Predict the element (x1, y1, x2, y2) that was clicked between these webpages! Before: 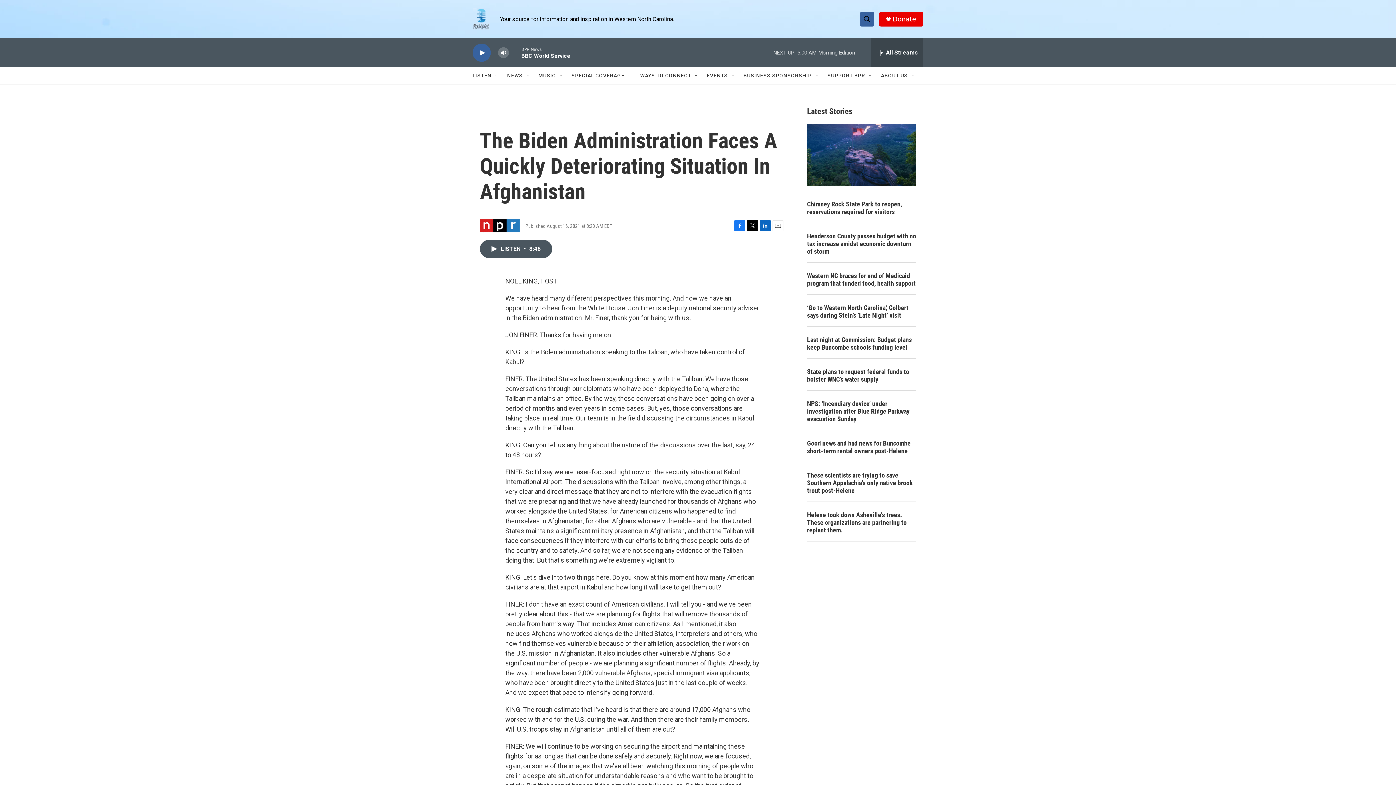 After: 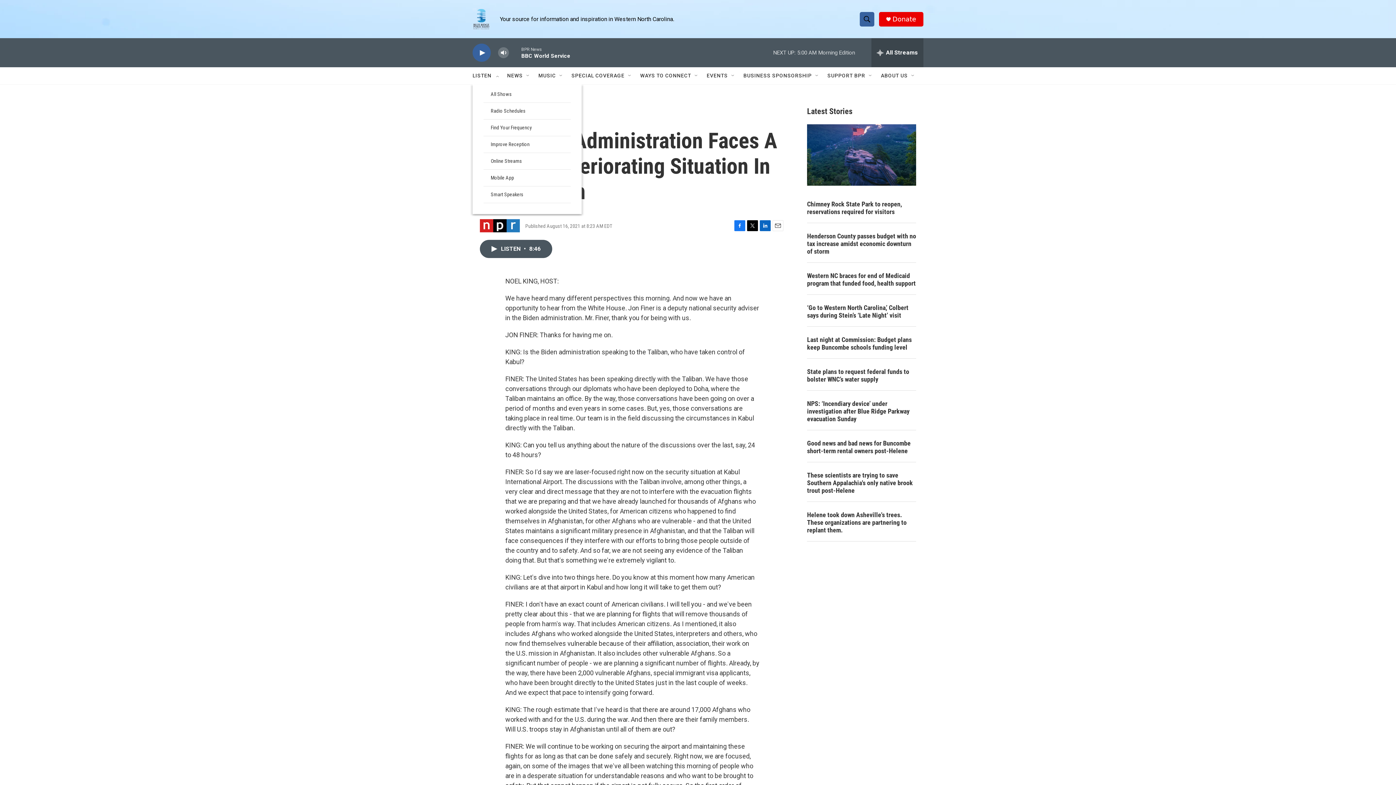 Action: bbox: (494, 72, 500, 78) label: Open Sub Navigation